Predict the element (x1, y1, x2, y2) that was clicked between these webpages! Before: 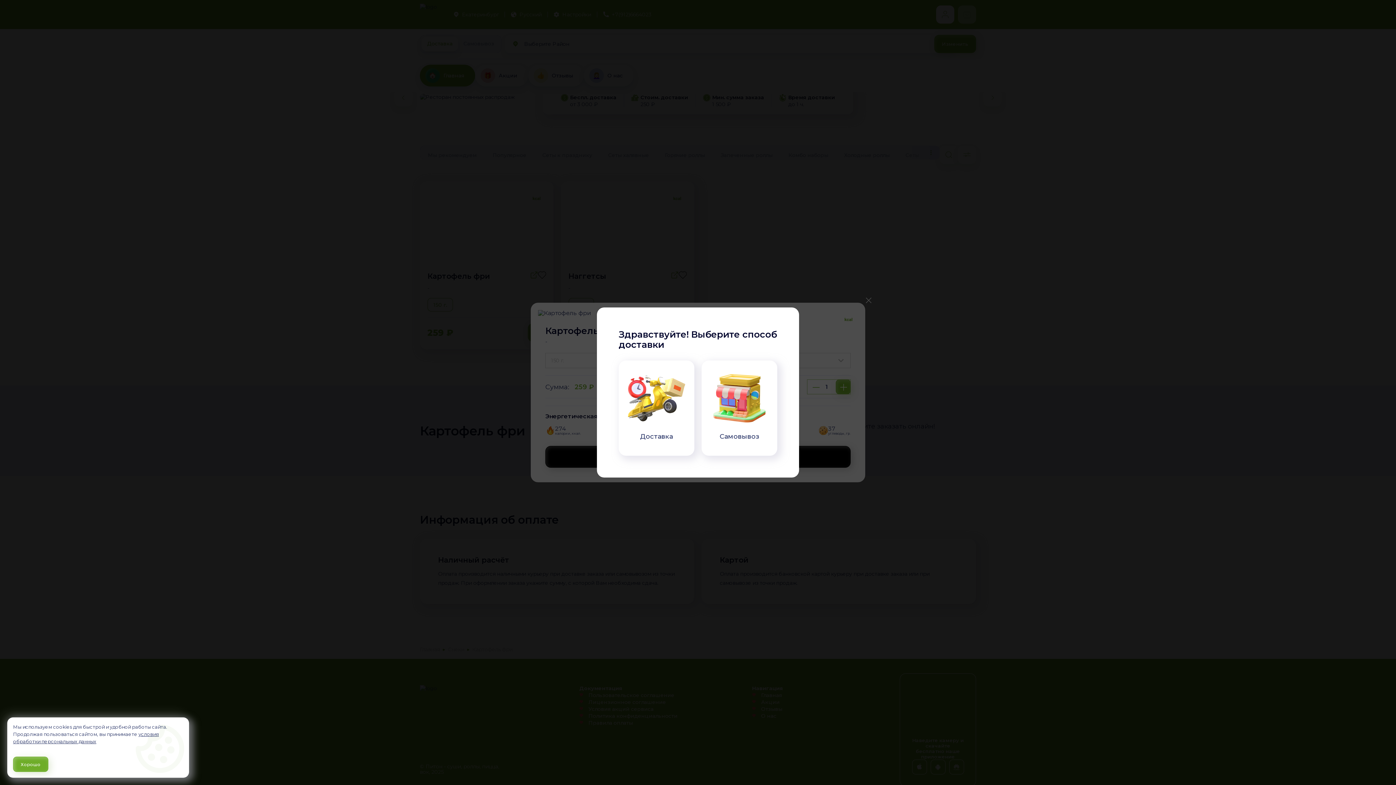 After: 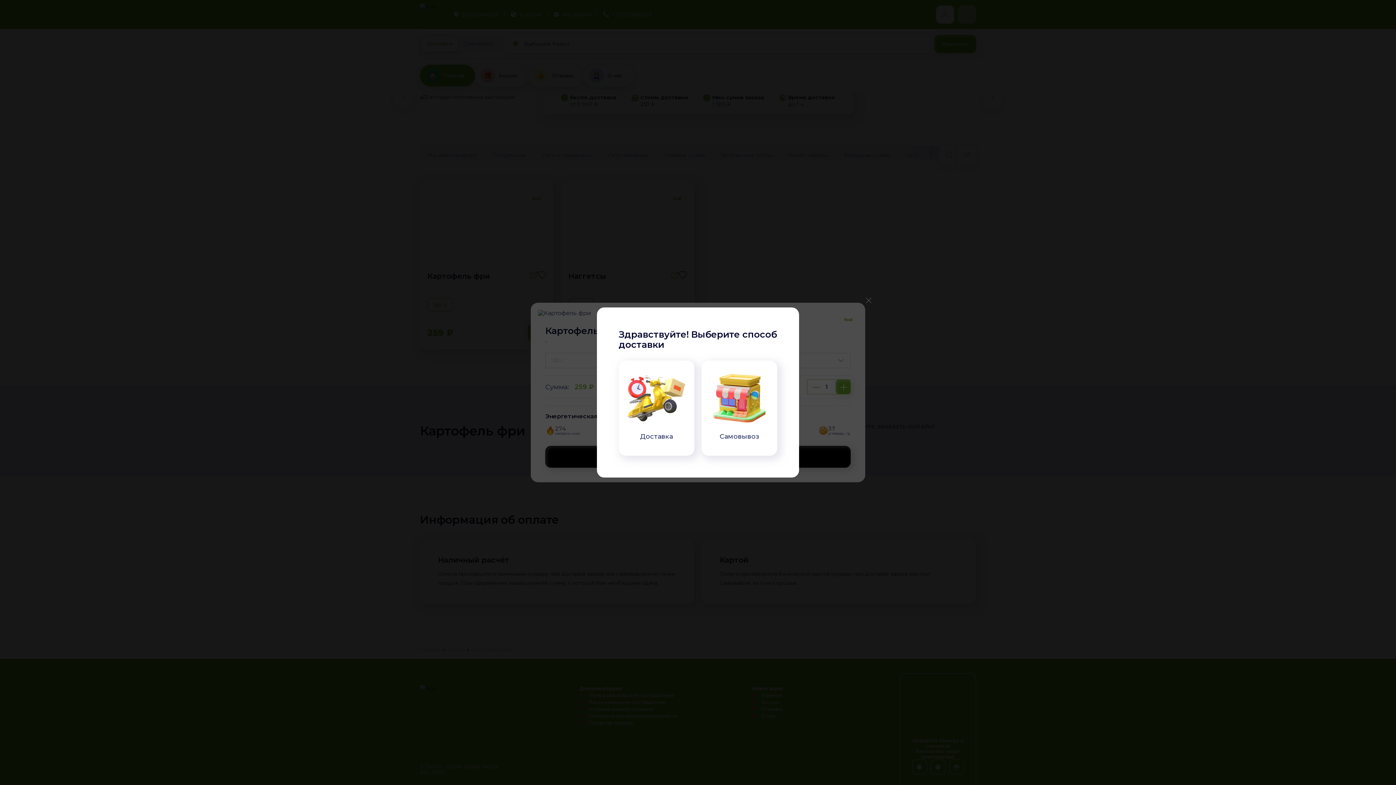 Action: bbox: (13, 757, 48, 772) label: Accept all cookies